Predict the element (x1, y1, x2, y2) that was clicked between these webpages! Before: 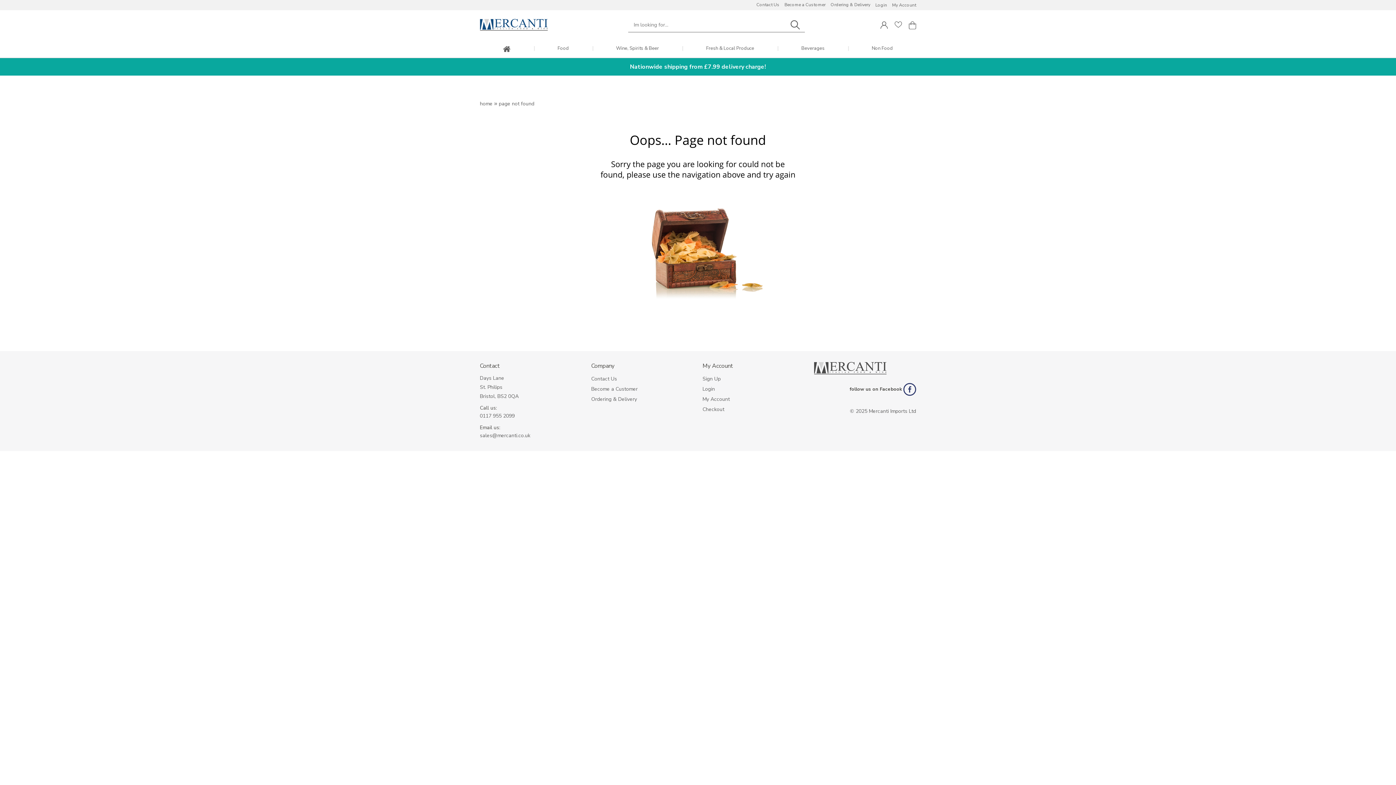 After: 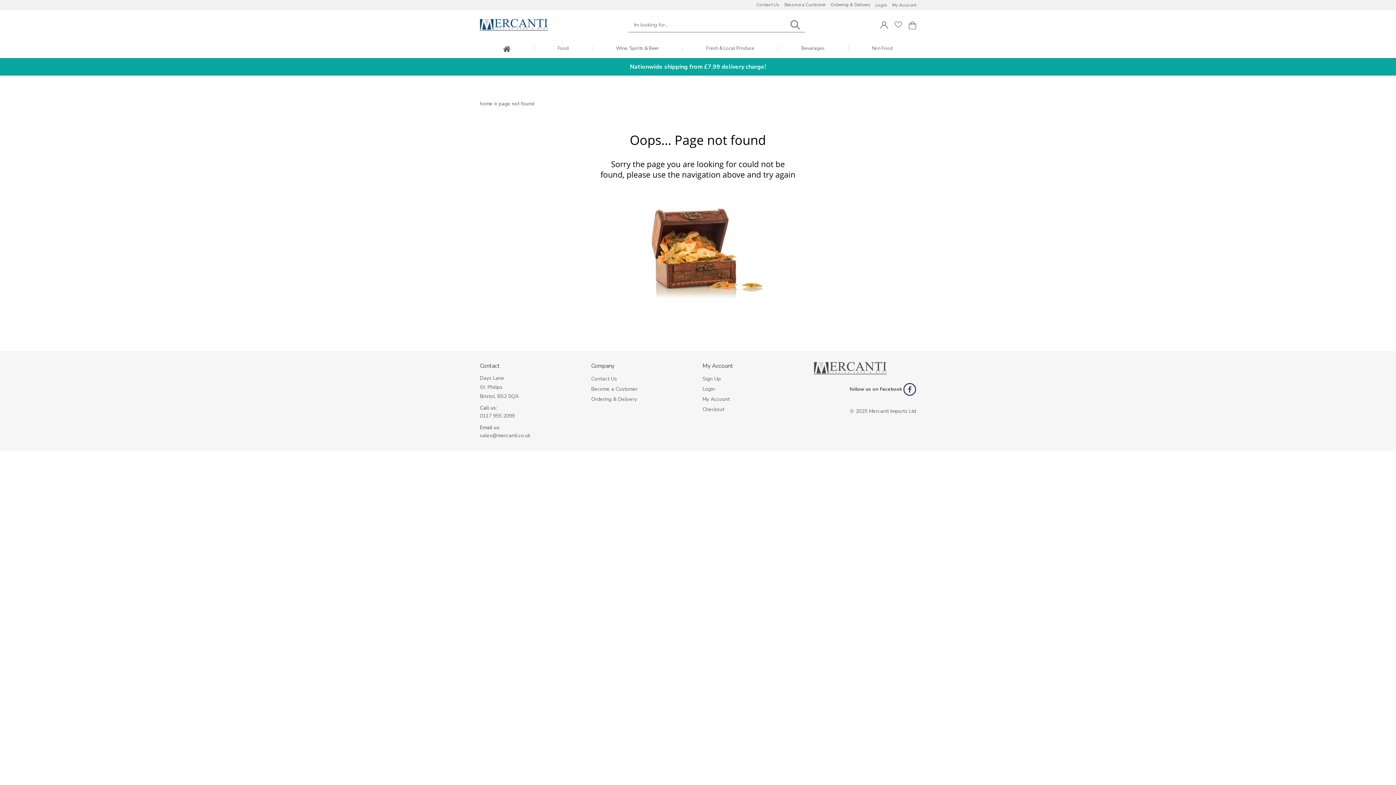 Action: bbox: (480, 100, 492, 107) label: home